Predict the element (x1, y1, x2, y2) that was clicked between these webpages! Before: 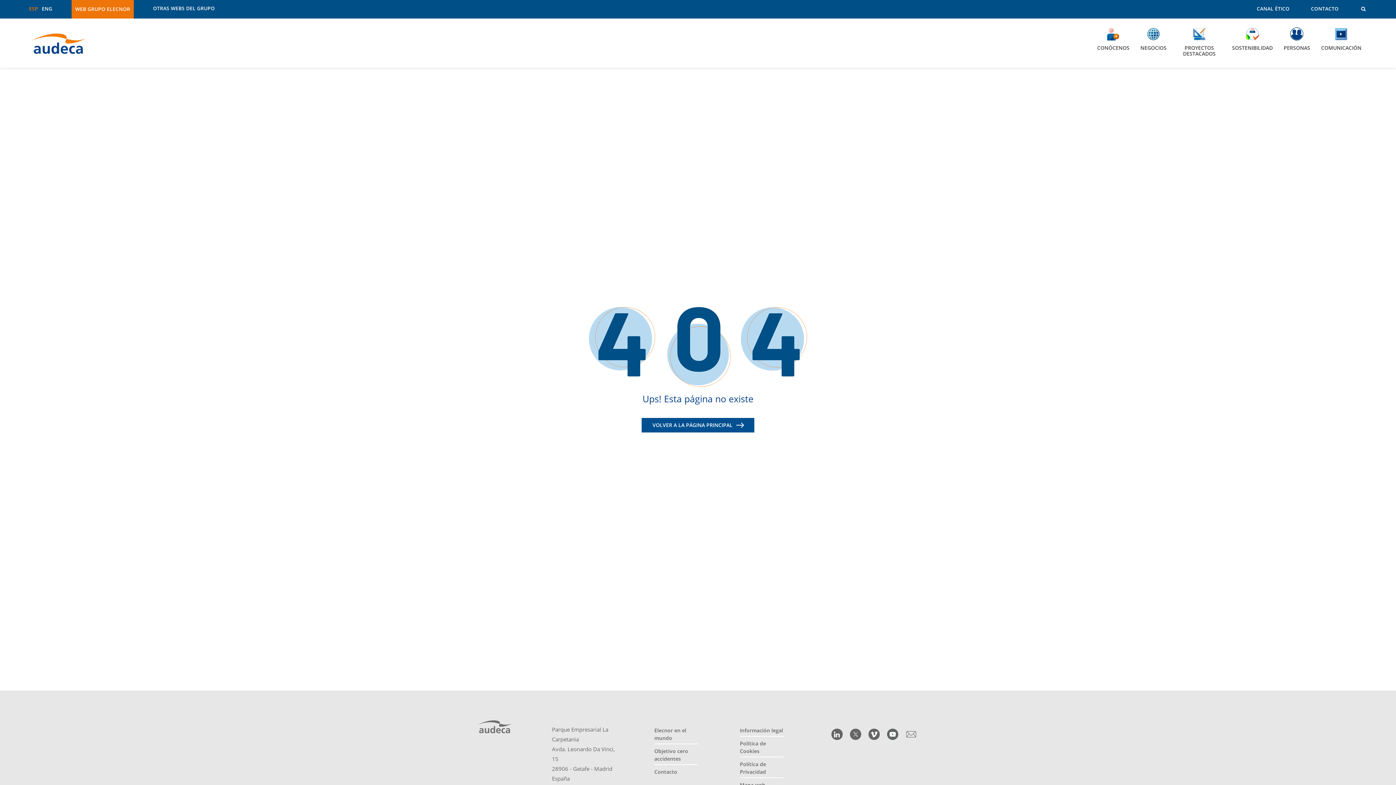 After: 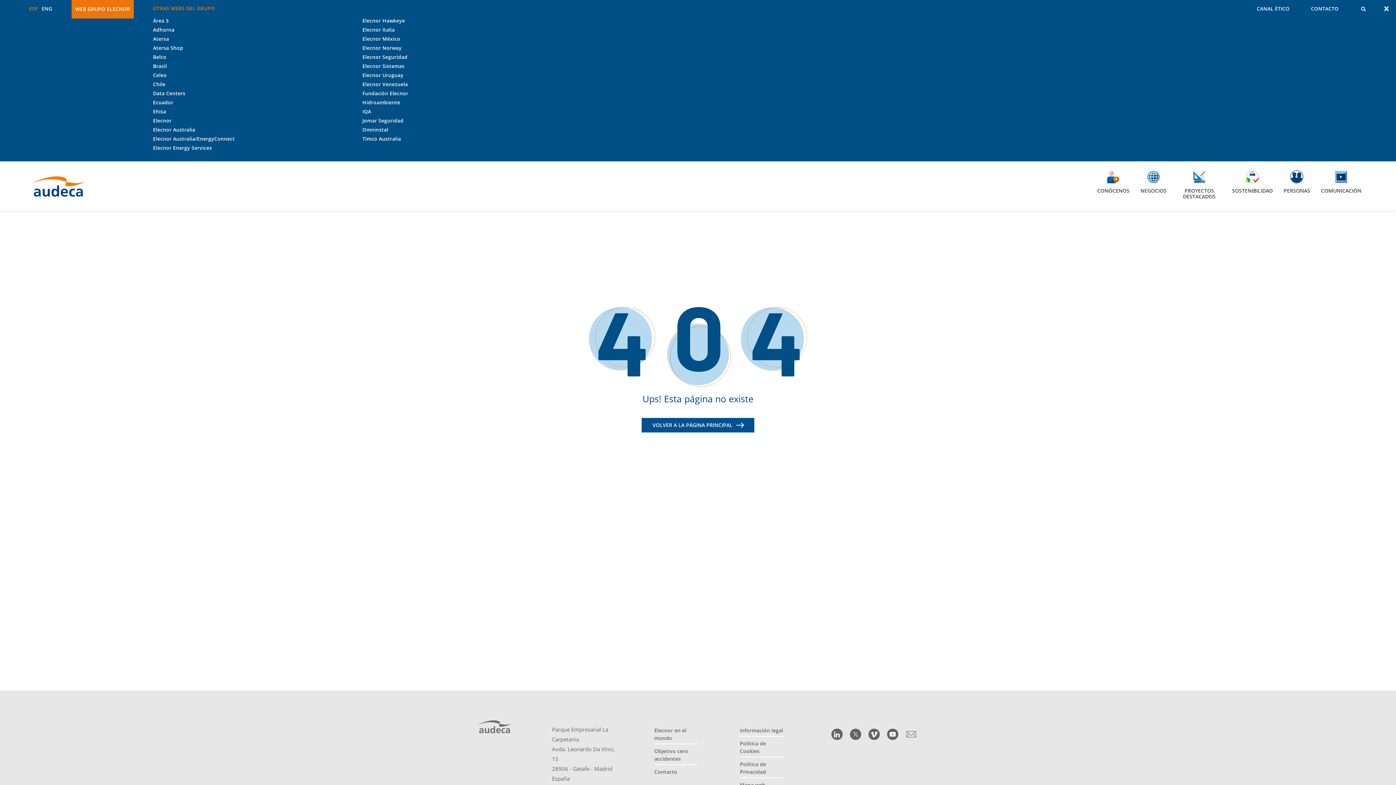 Action: bbox: (153, 4, 225, 12) label: aria.openList